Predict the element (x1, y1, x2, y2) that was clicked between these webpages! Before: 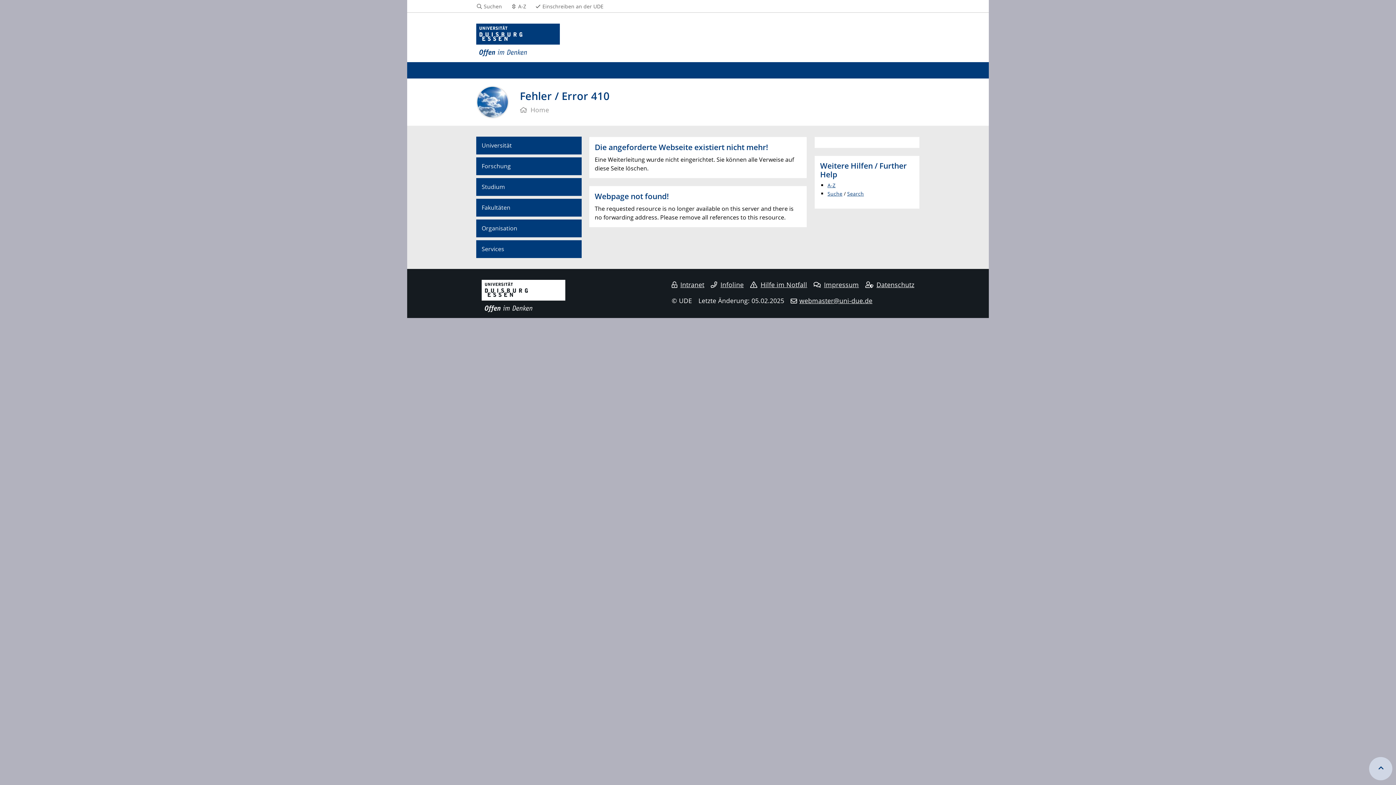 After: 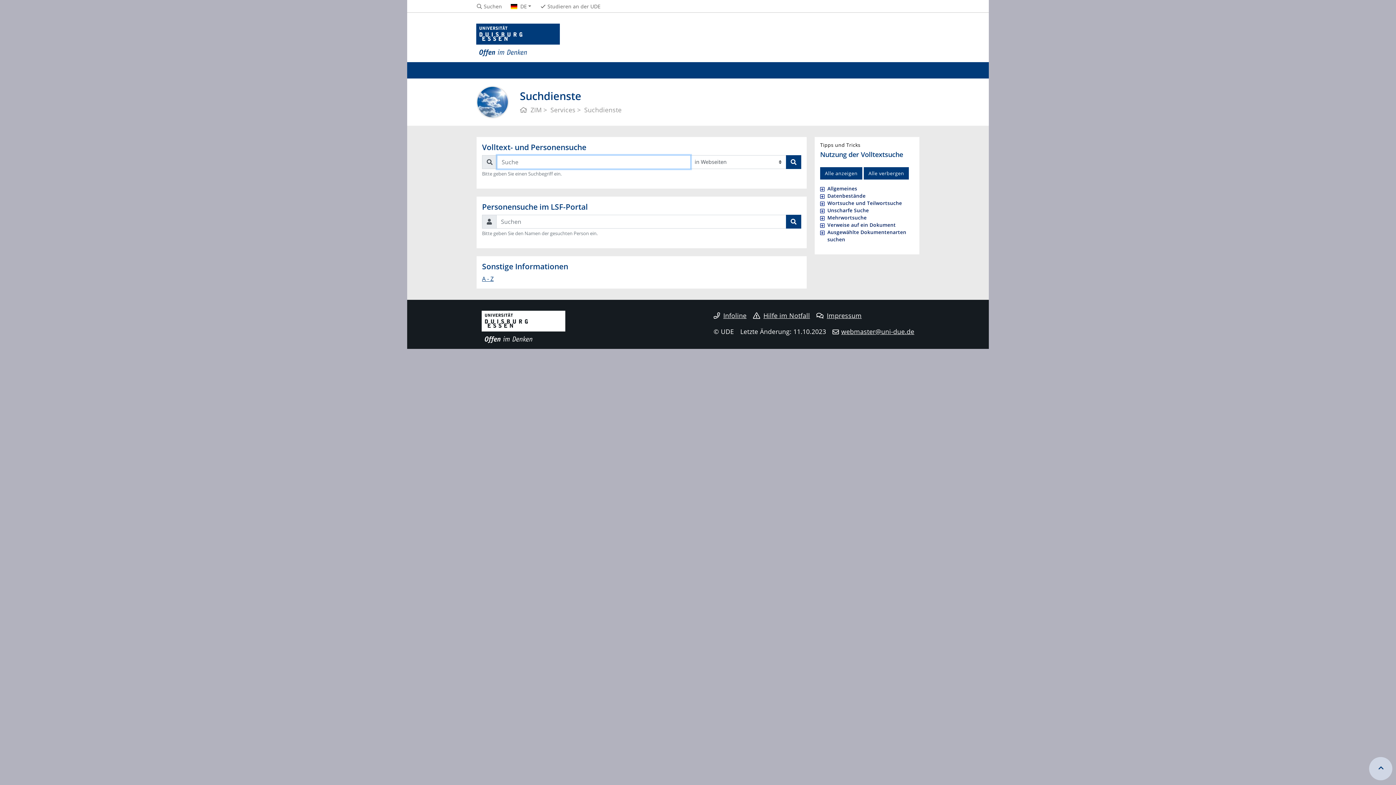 Action: label: Suchen bbox: (476, 3, 502, 9)